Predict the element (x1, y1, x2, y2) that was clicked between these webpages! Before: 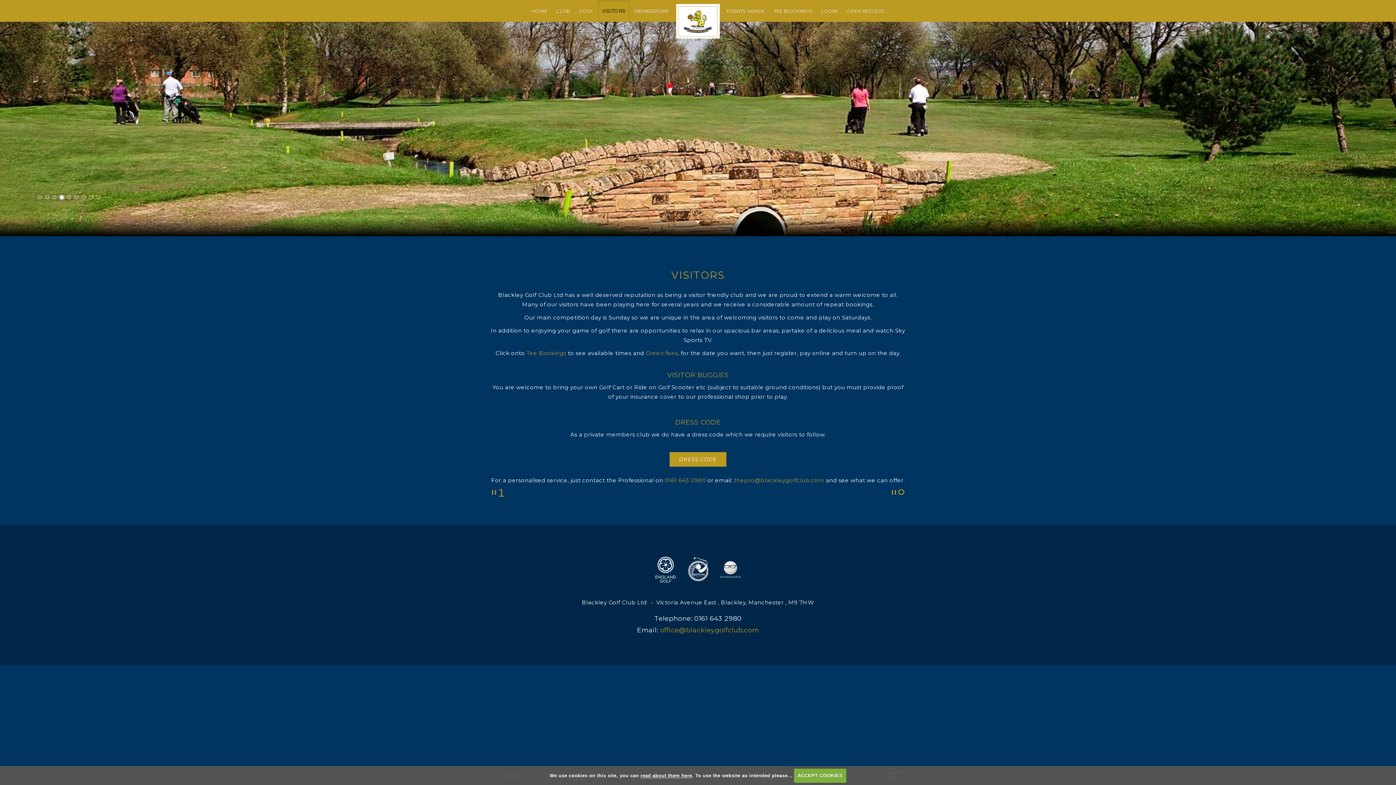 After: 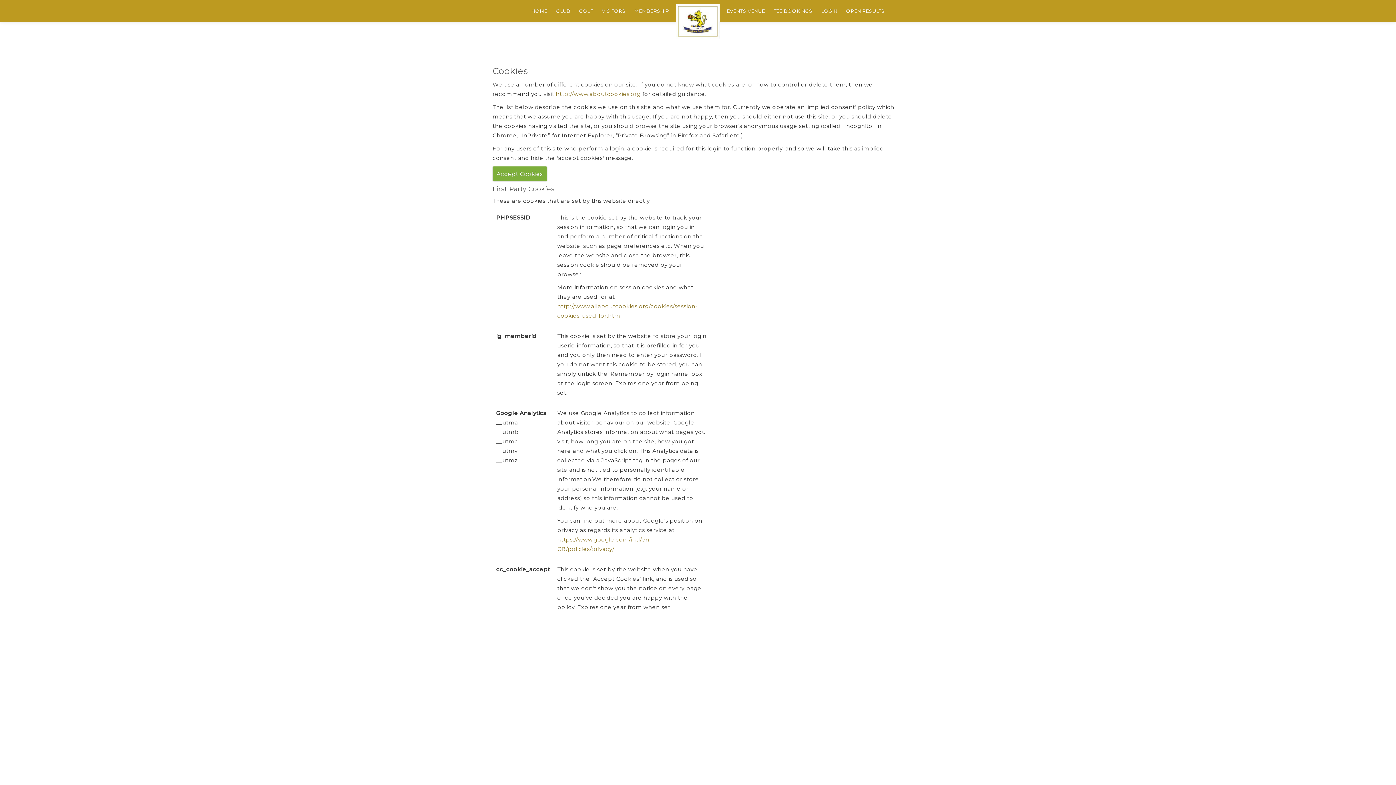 Action: label: read about them here bbox: (640, 773, 692, 778)